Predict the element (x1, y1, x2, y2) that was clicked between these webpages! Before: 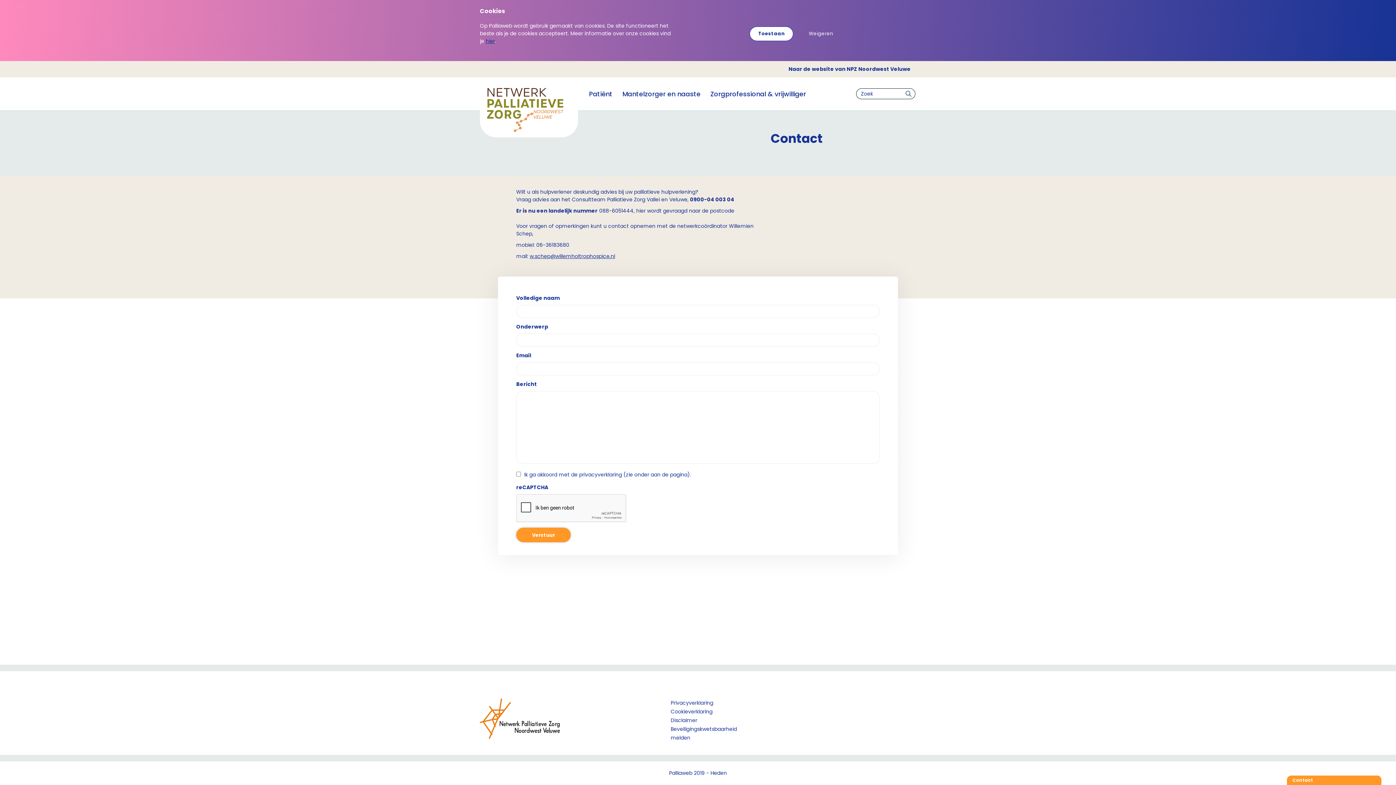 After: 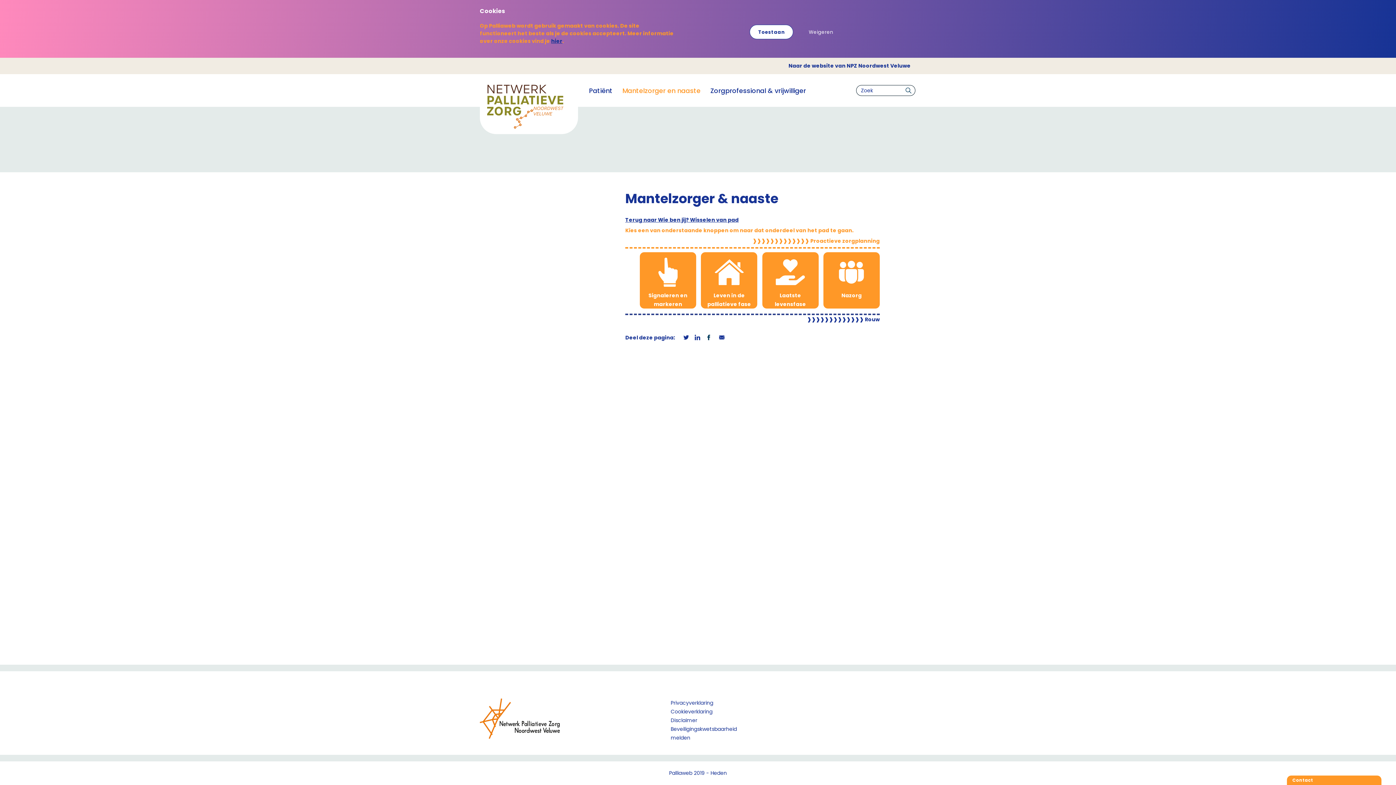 Action: bbox: (622, 88, 700, 98) label: Mantelzorger en naaste